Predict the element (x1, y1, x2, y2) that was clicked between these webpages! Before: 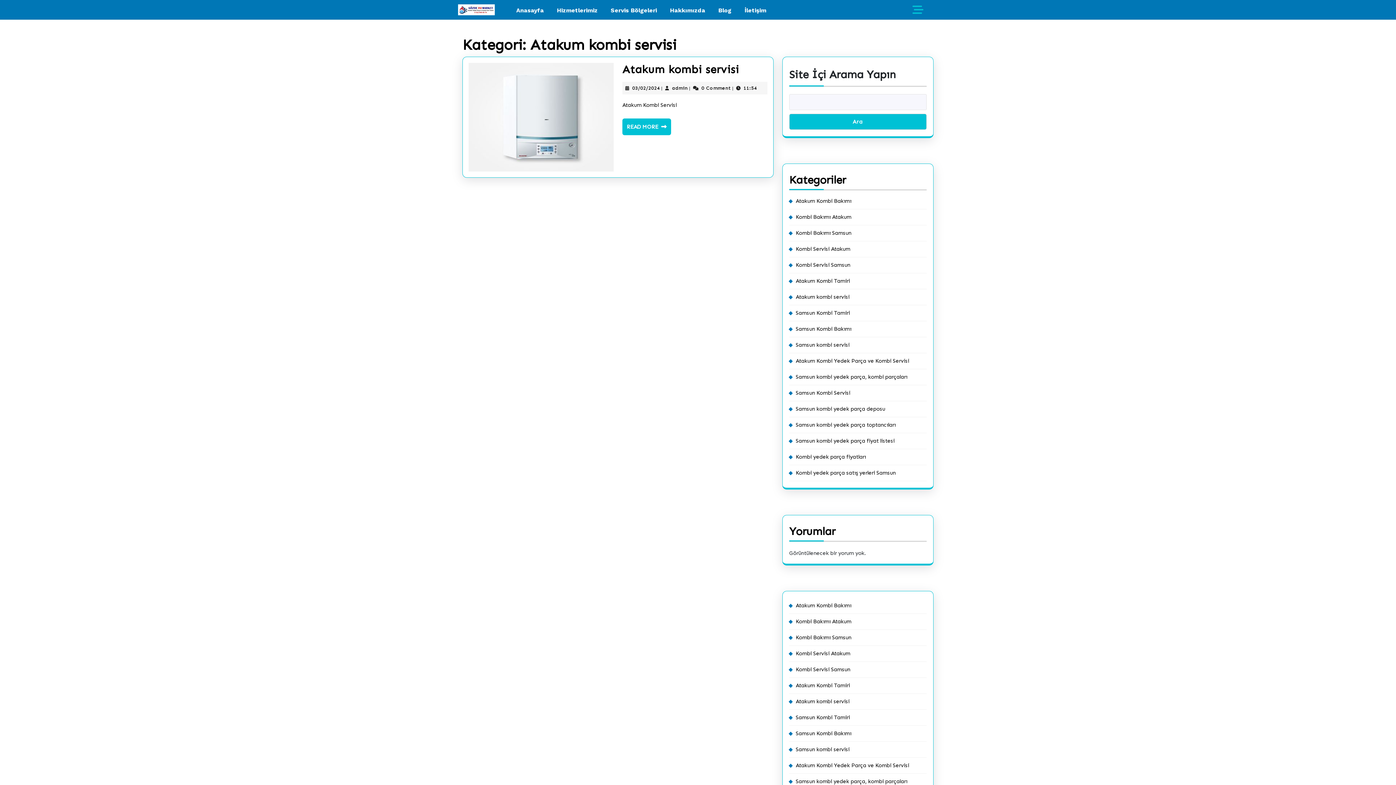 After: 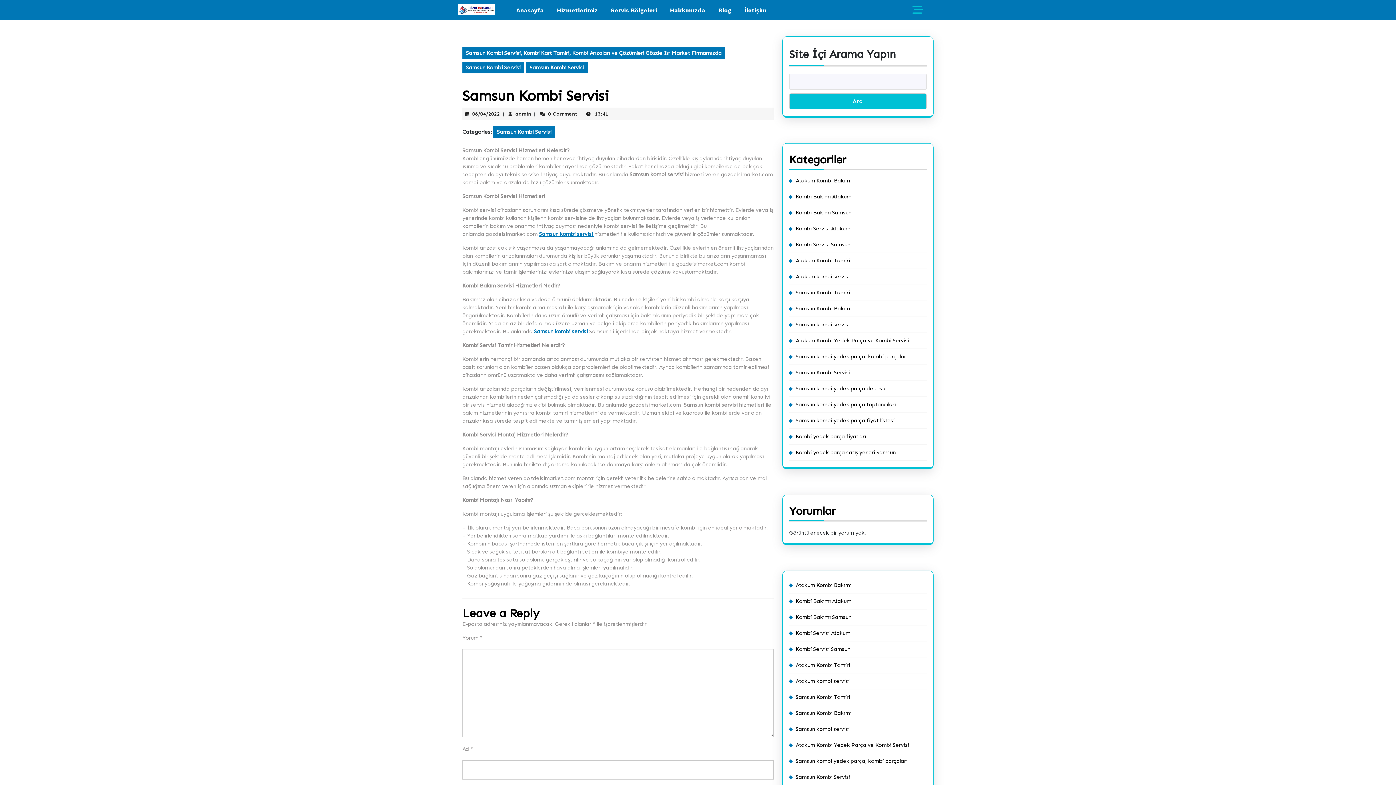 Action: label: Samsun Kombi Servisi bbox: (796, 389, 850, 396)